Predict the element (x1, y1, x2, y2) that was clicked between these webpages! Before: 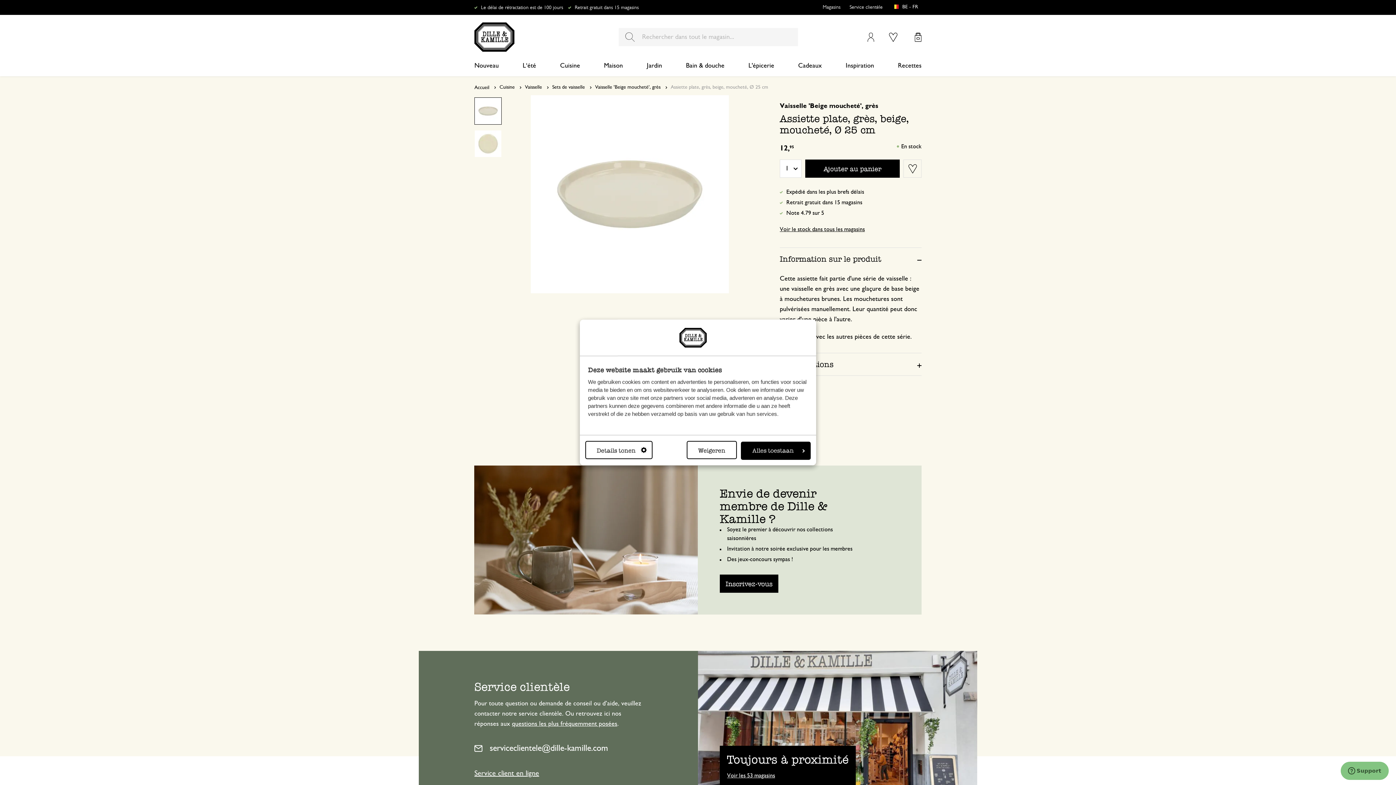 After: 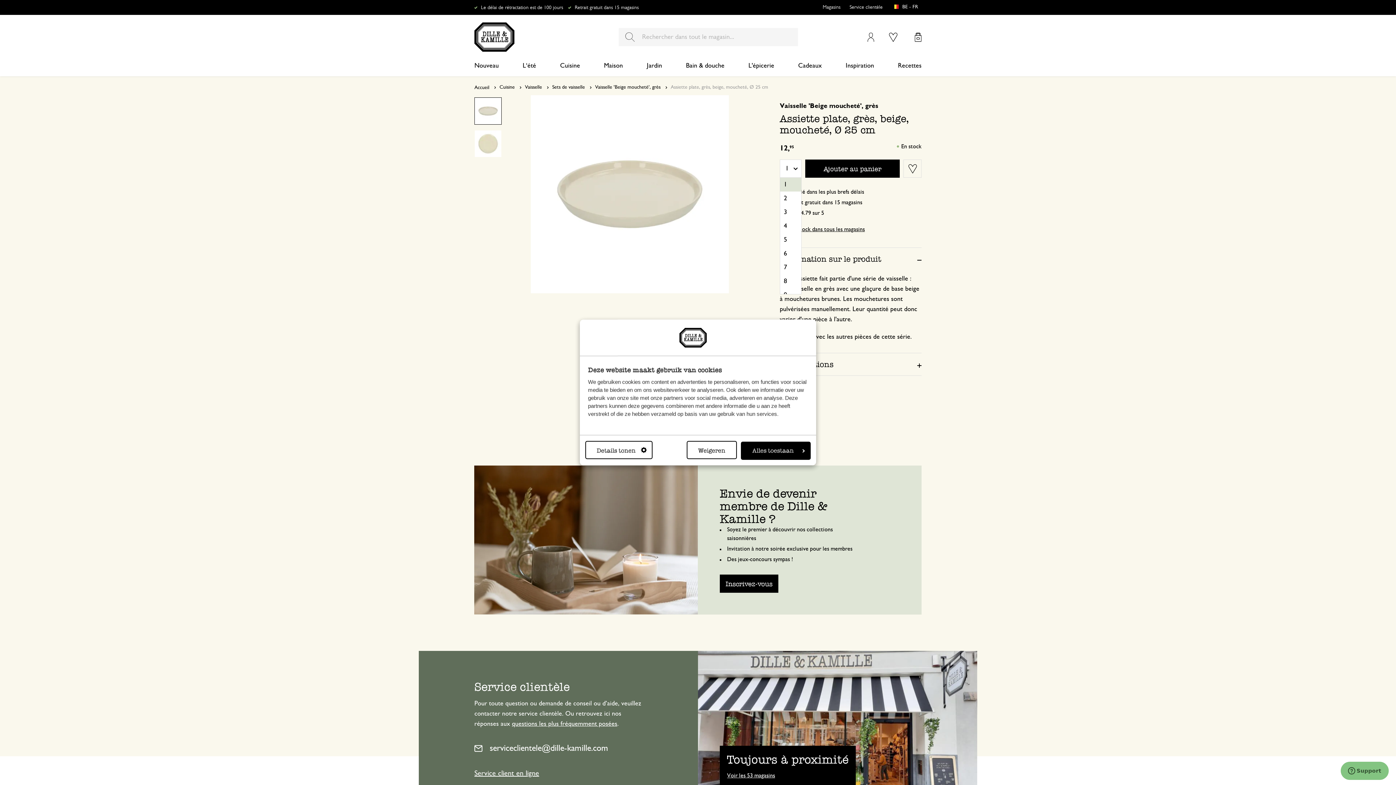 Action: label: 1 bbox: (780, 159, 801, 177)